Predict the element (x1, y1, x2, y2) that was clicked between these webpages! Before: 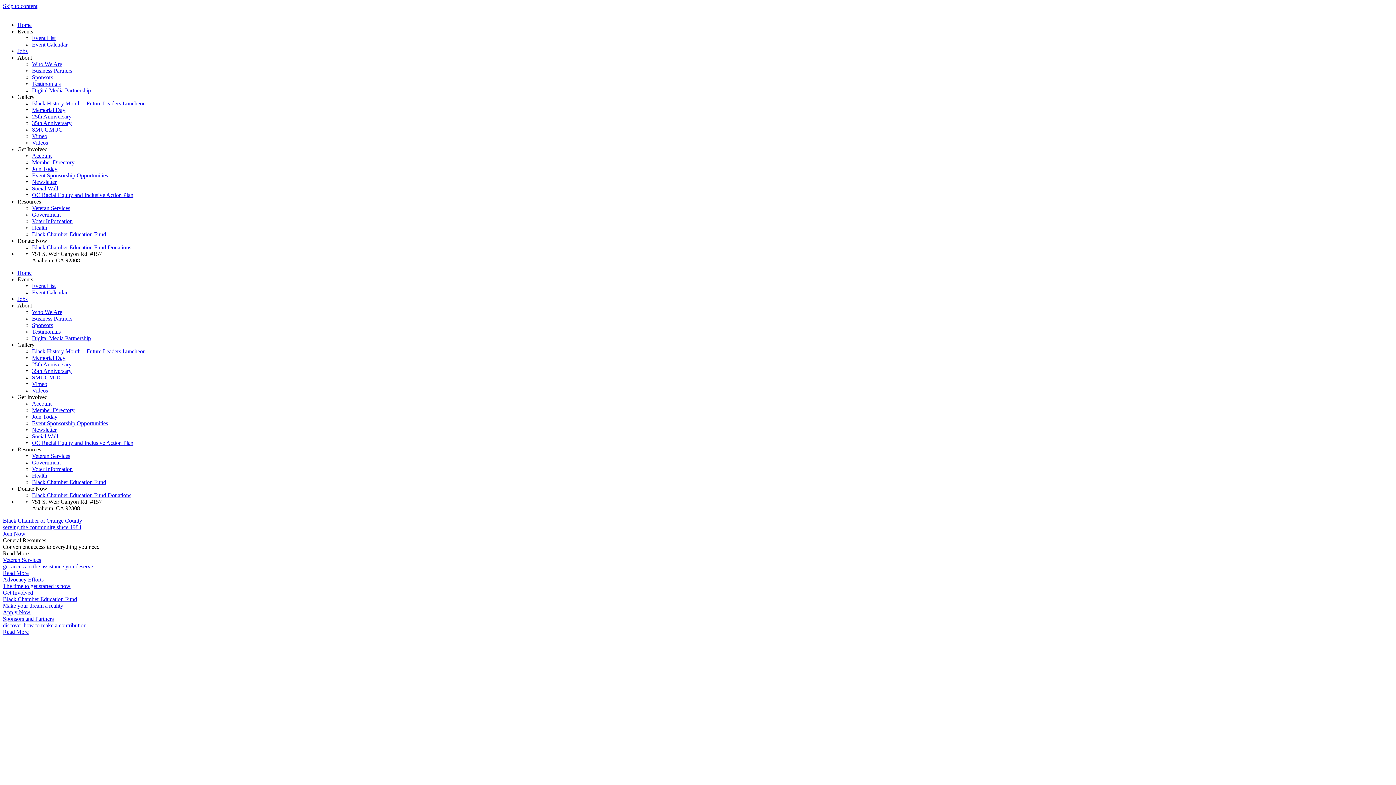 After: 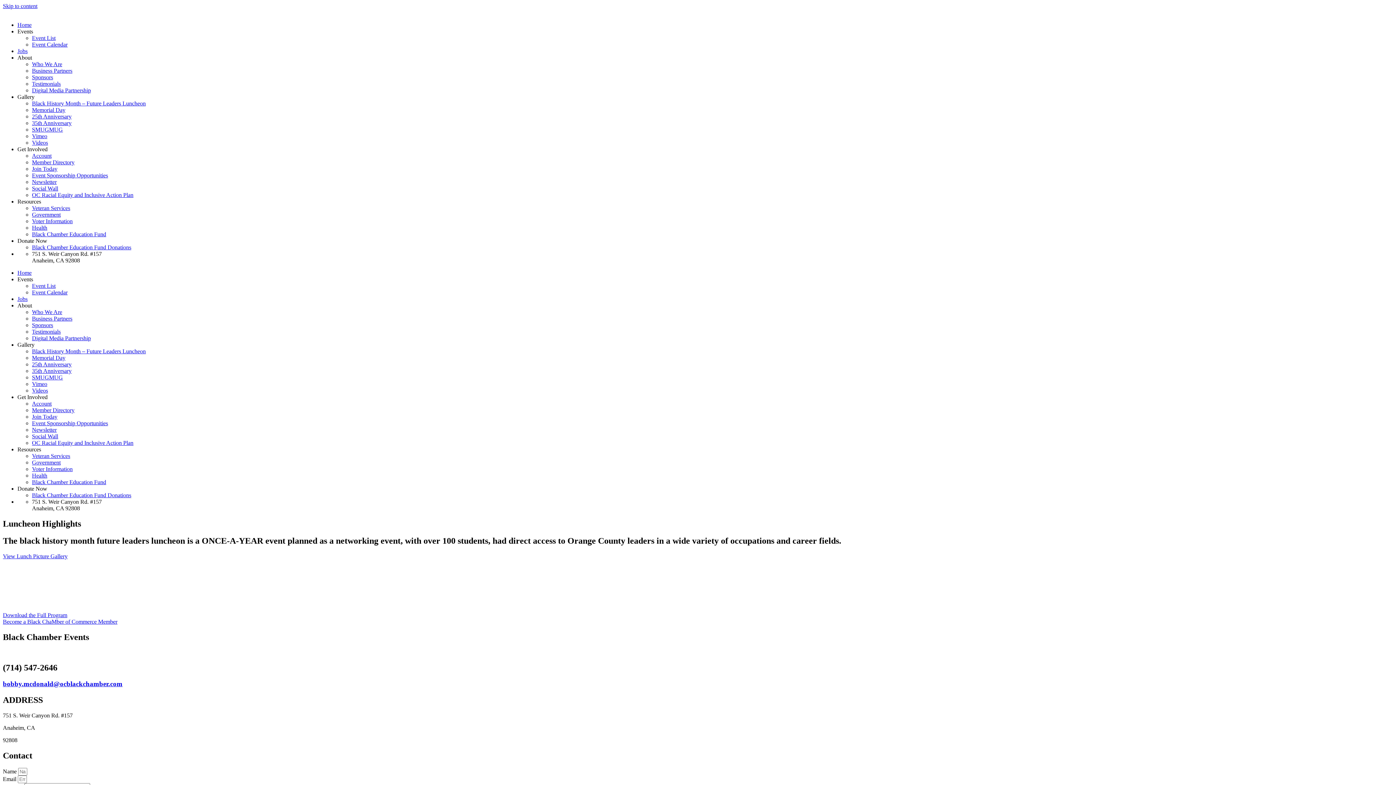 Action: label: Black History Month – Future Leaders Luncheon bbox: (32, 100, 145, 106)